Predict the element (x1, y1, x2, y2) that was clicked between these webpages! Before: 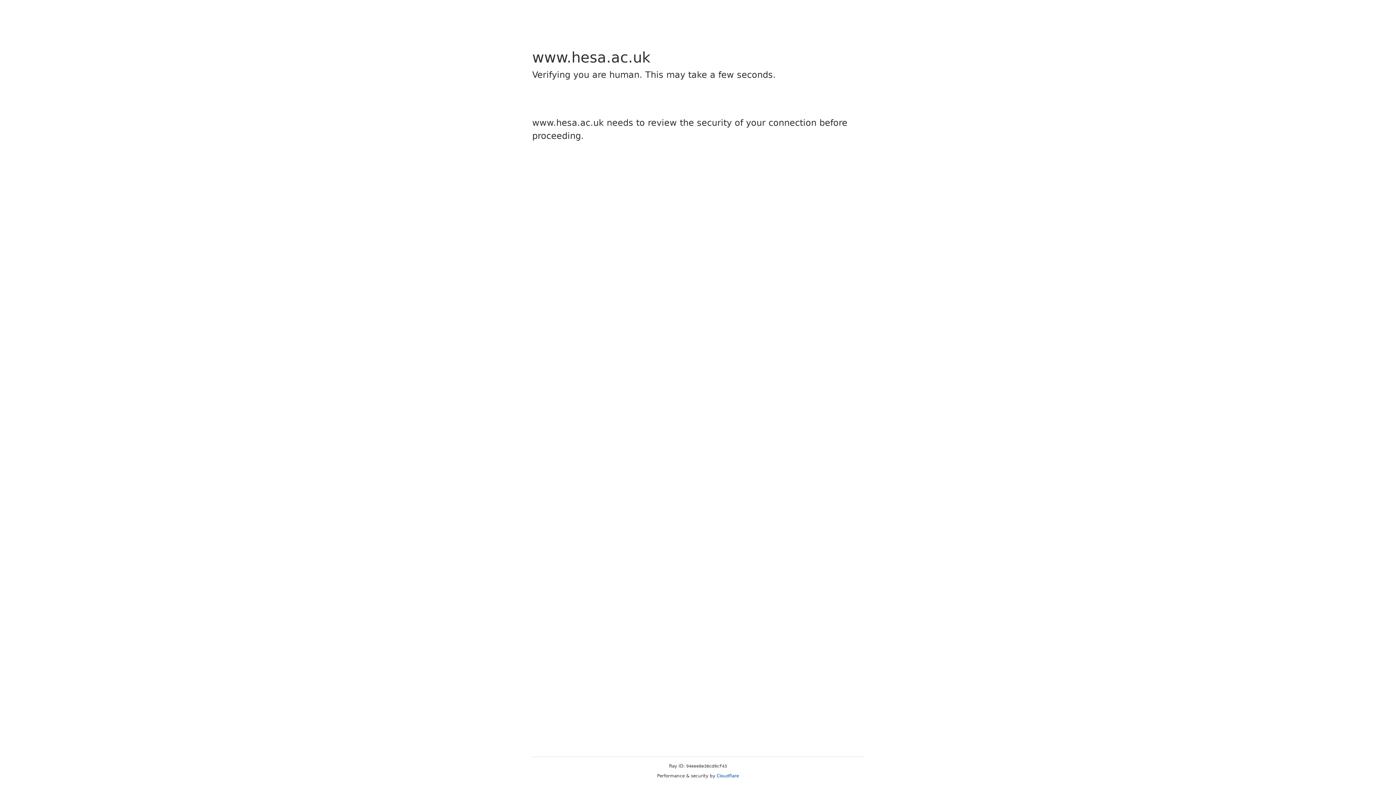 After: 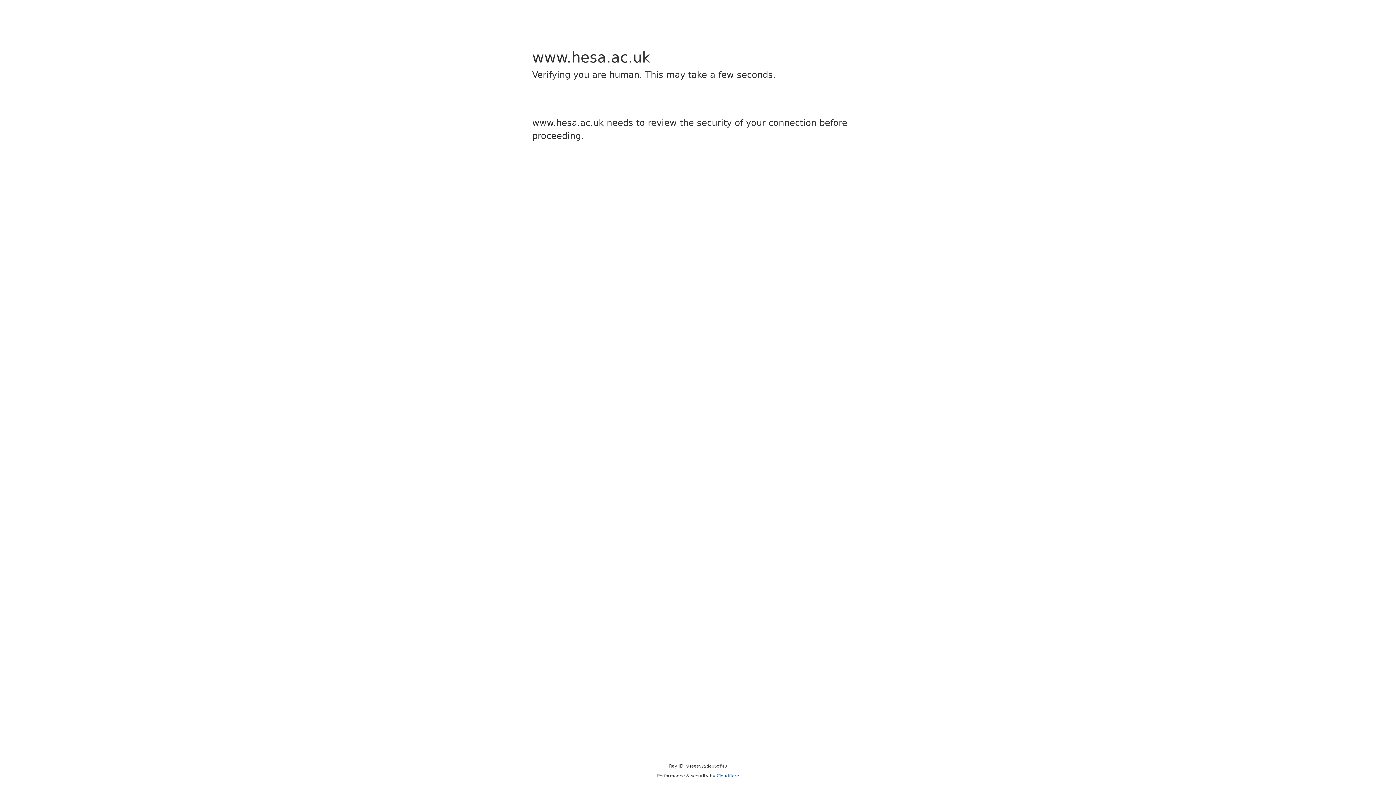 Action: label: Cloudflare bbox: (716, 773, 739, 778)